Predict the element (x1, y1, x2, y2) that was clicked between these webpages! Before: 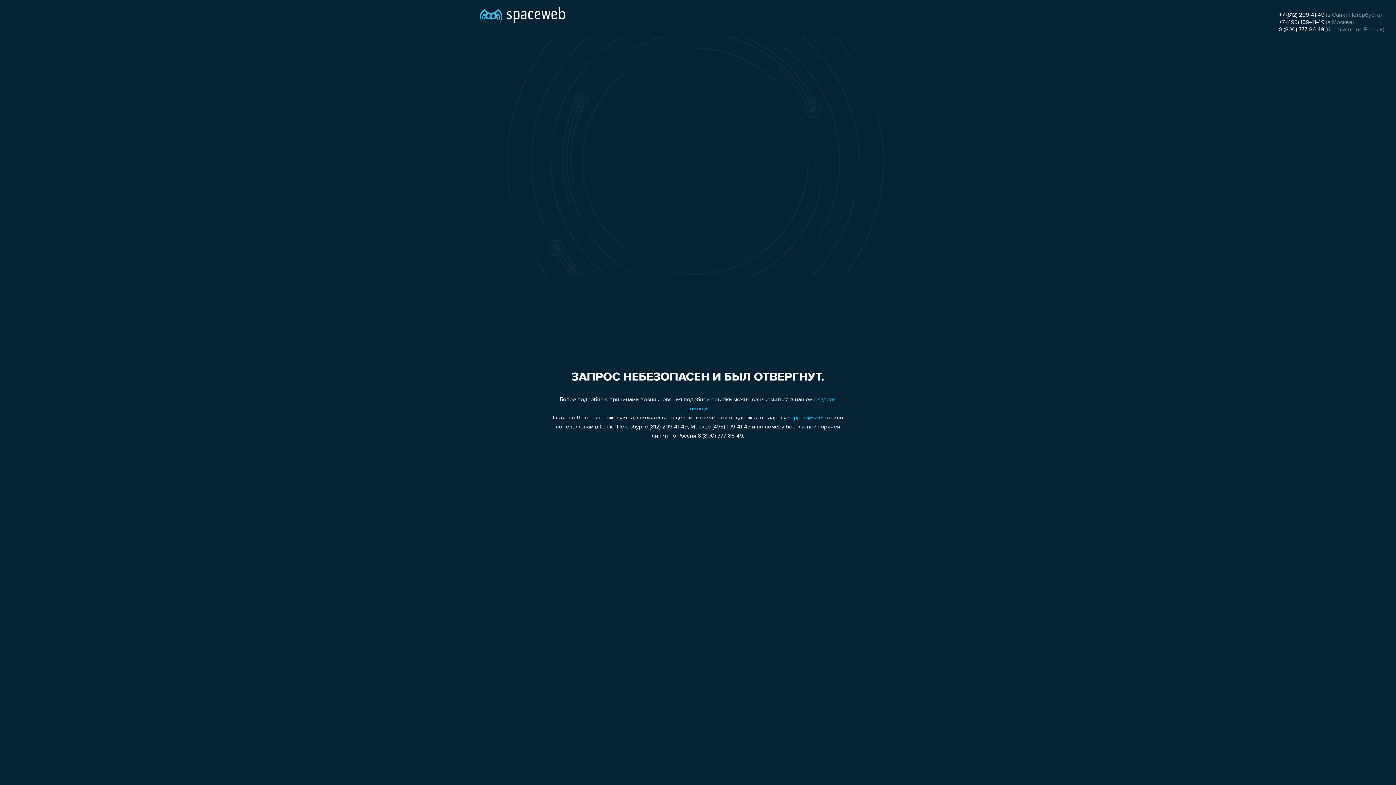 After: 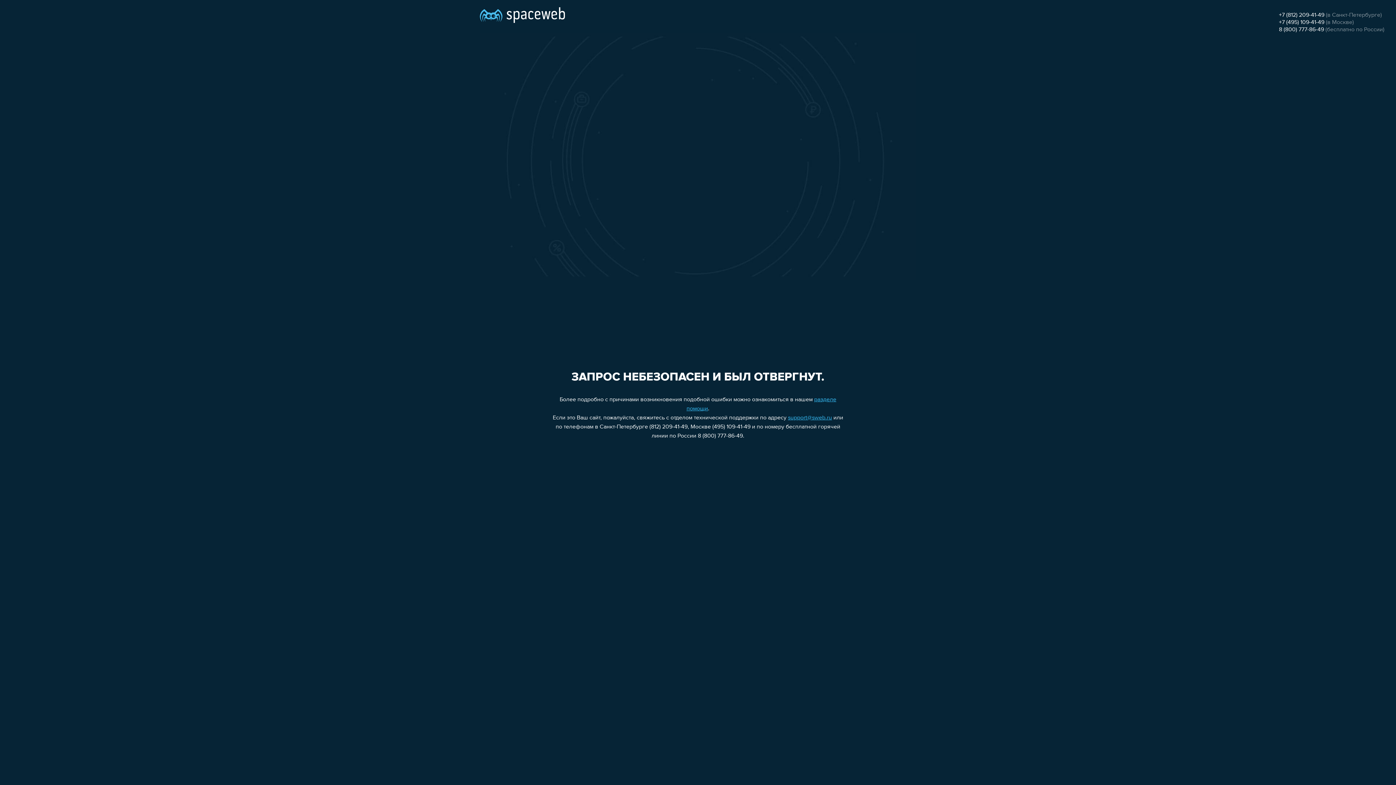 Action: bbox: (788, 415, 832, 421) label: support@sweb.ru